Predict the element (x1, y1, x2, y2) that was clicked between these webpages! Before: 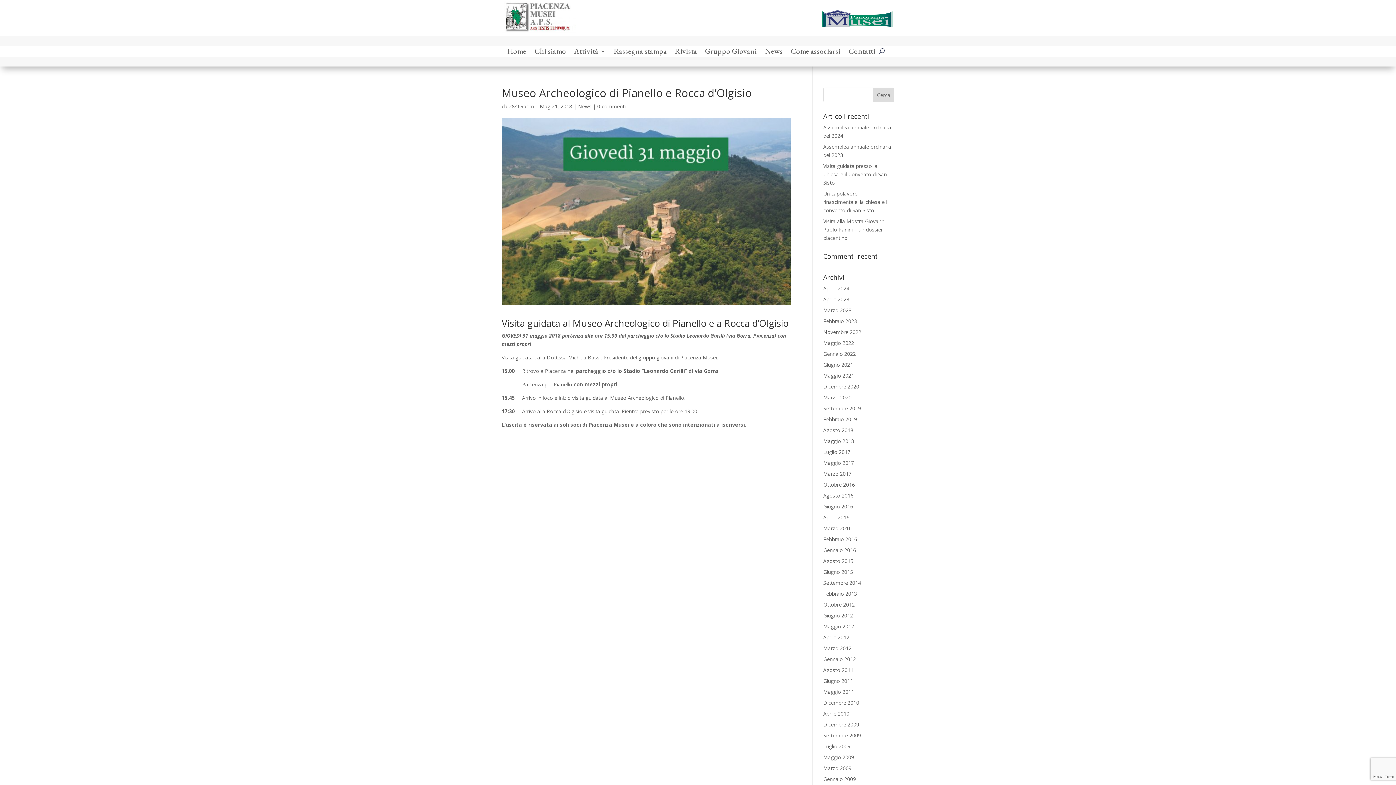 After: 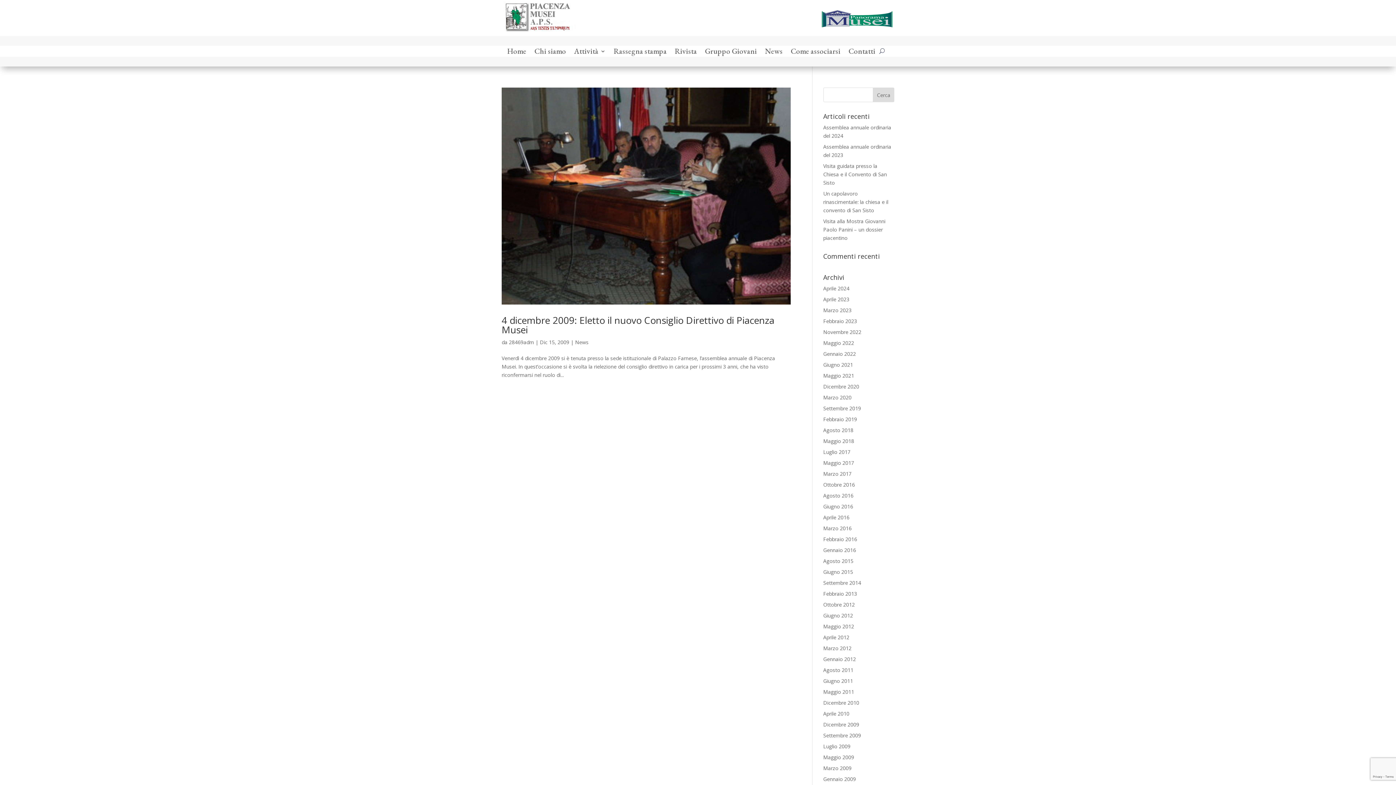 Action: bbox: (823, 721, 859, 728) label: Dicembre 2009